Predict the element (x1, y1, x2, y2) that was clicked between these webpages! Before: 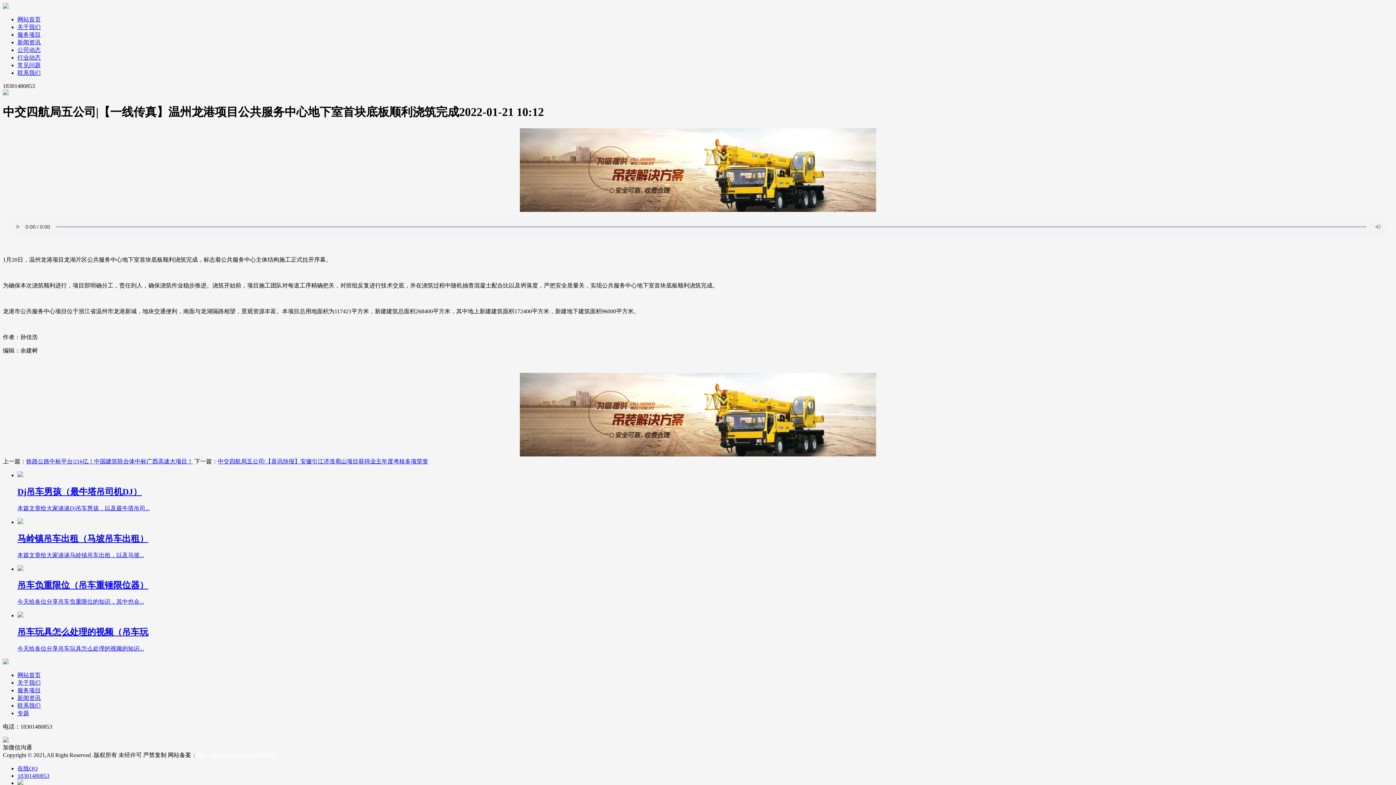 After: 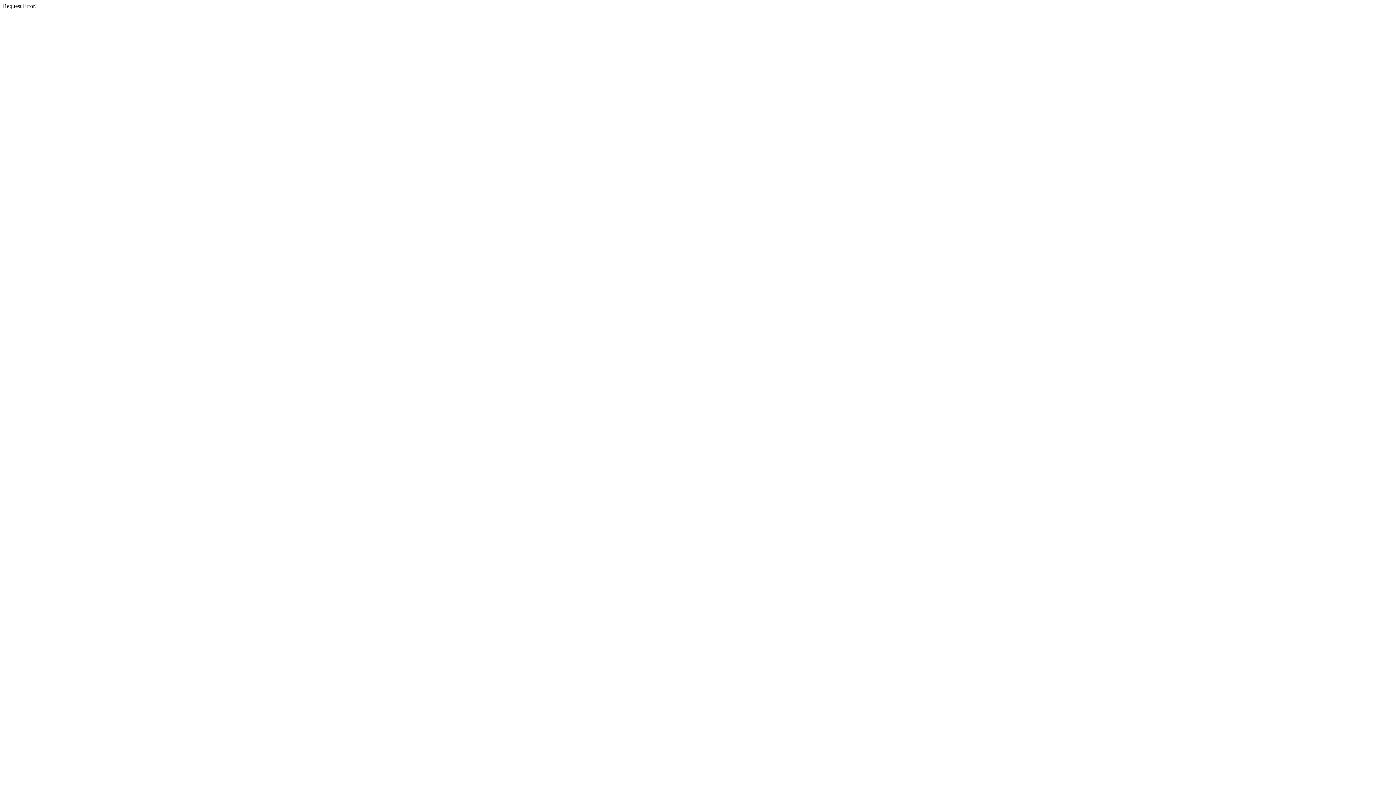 Action: bbox: (17, 710, 29, 716) label: 专题